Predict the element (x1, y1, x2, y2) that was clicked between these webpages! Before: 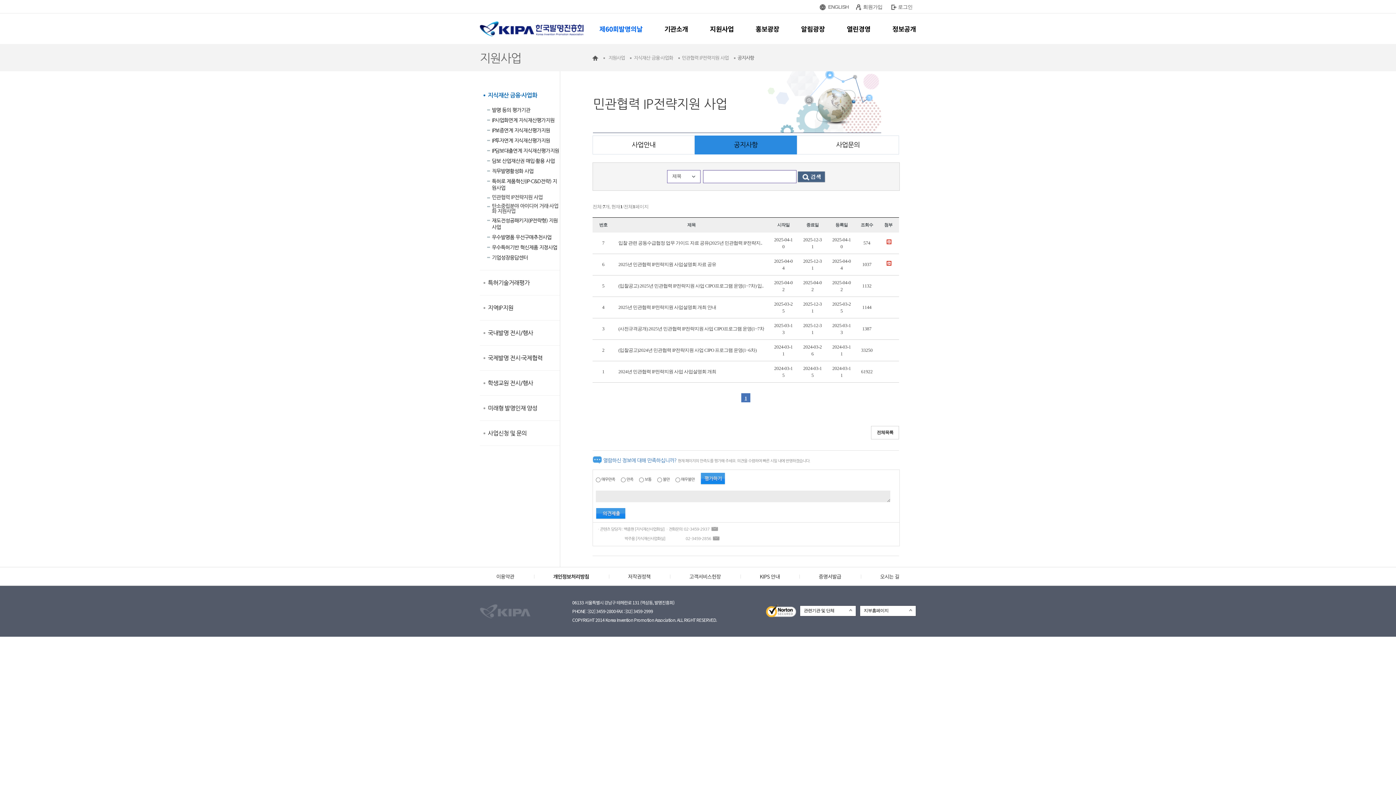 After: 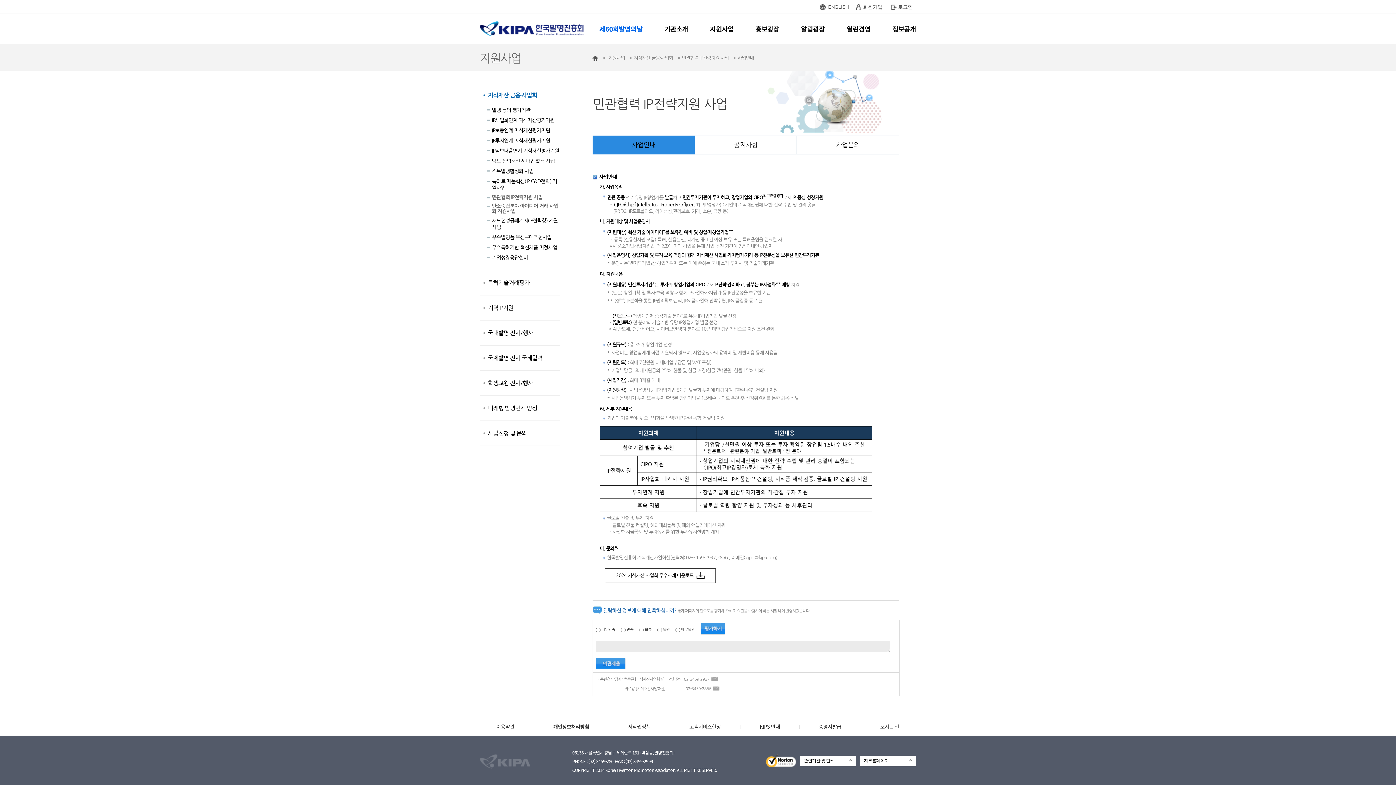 Action: label: 사업안내 bbox: (631, 141, 655, 148)